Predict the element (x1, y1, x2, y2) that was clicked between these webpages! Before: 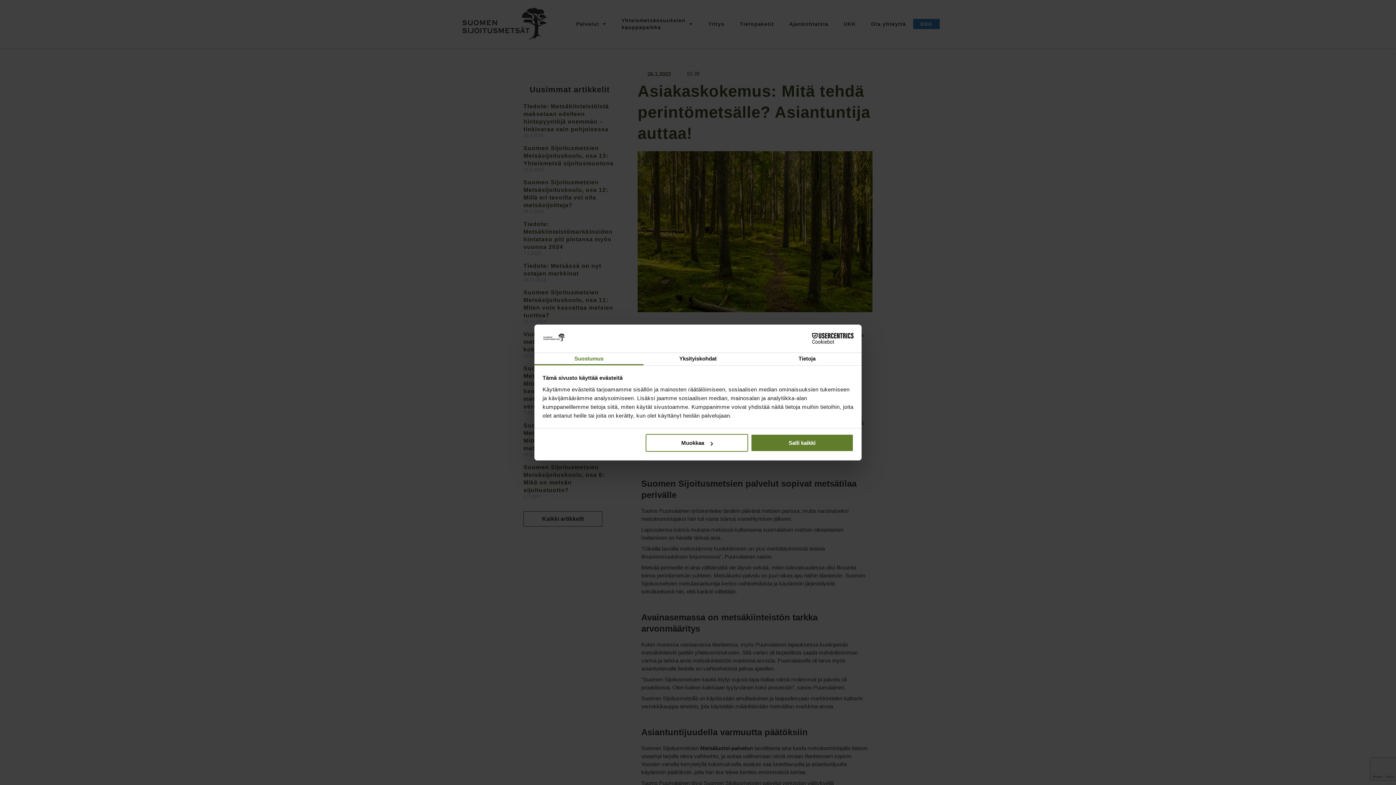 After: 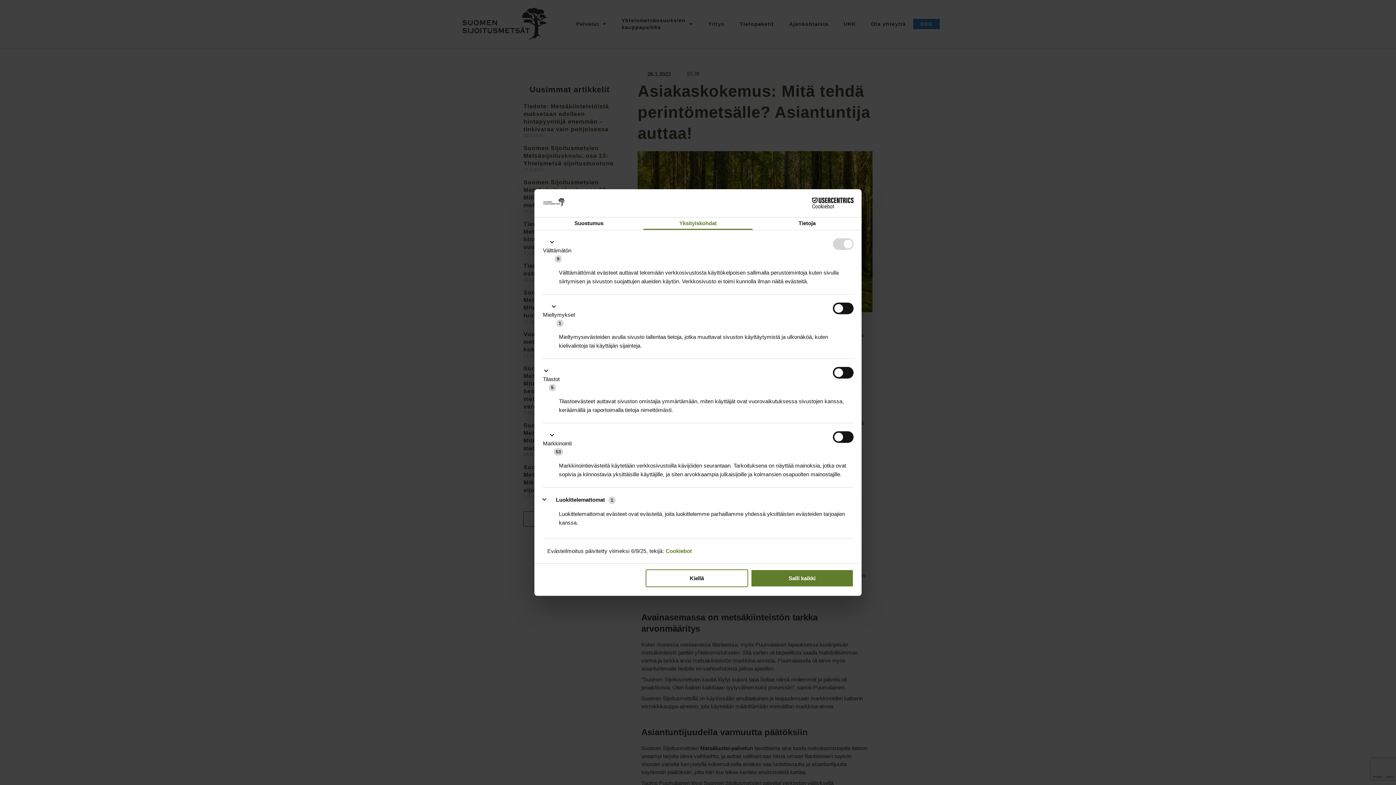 Action: label: Muokkaa bbox: (645, 434, 748, 452)